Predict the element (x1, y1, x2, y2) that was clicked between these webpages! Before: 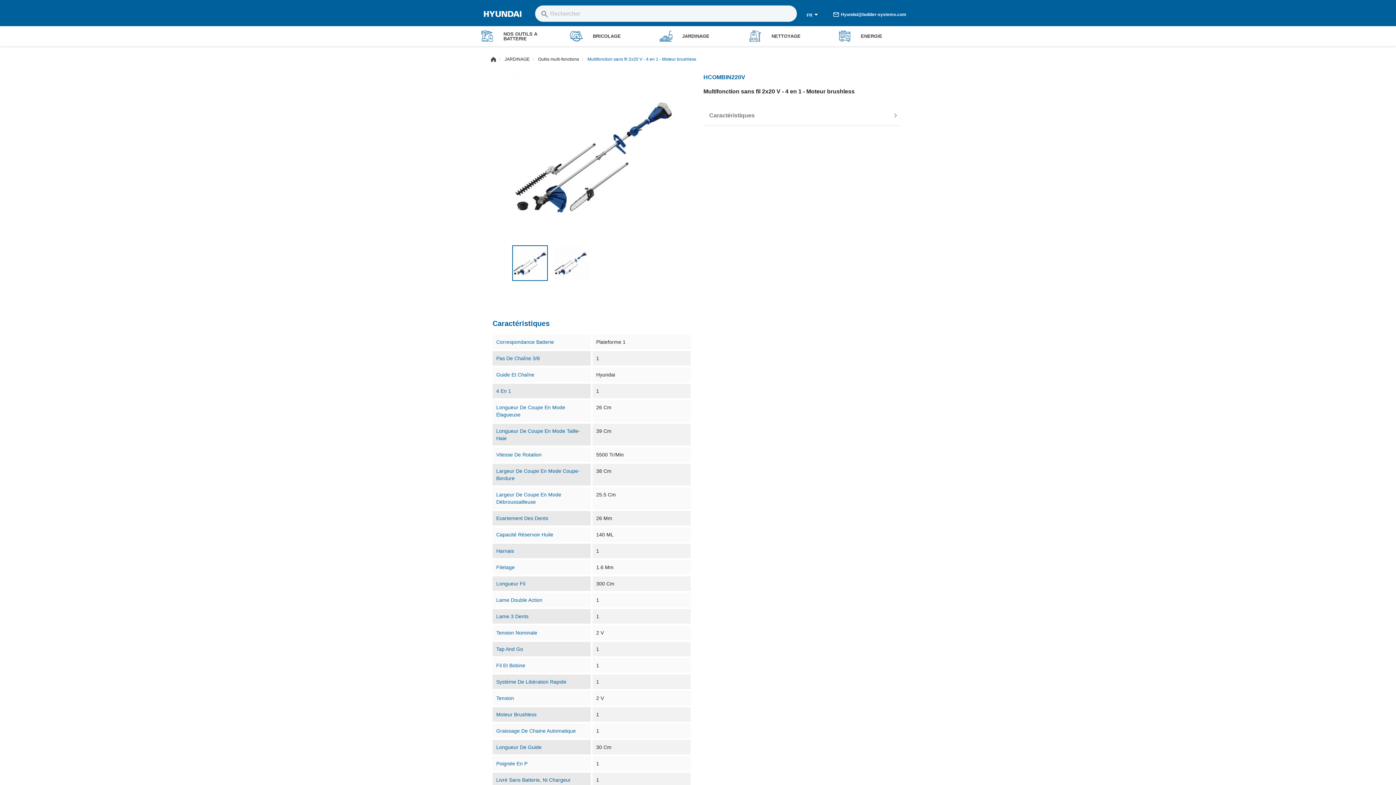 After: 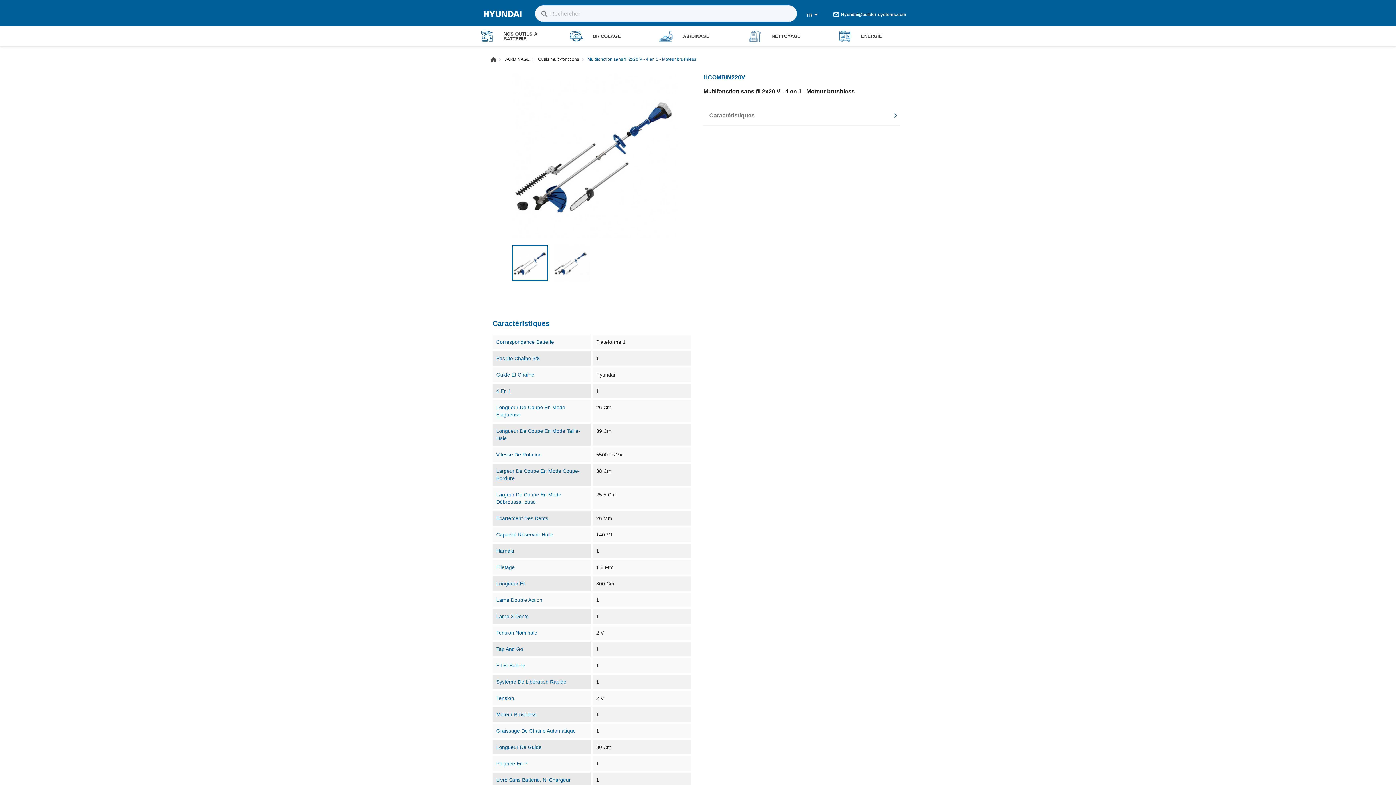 Action: label: Hyundai@builder-systems.com bbox: (833, 10, 906, 18)